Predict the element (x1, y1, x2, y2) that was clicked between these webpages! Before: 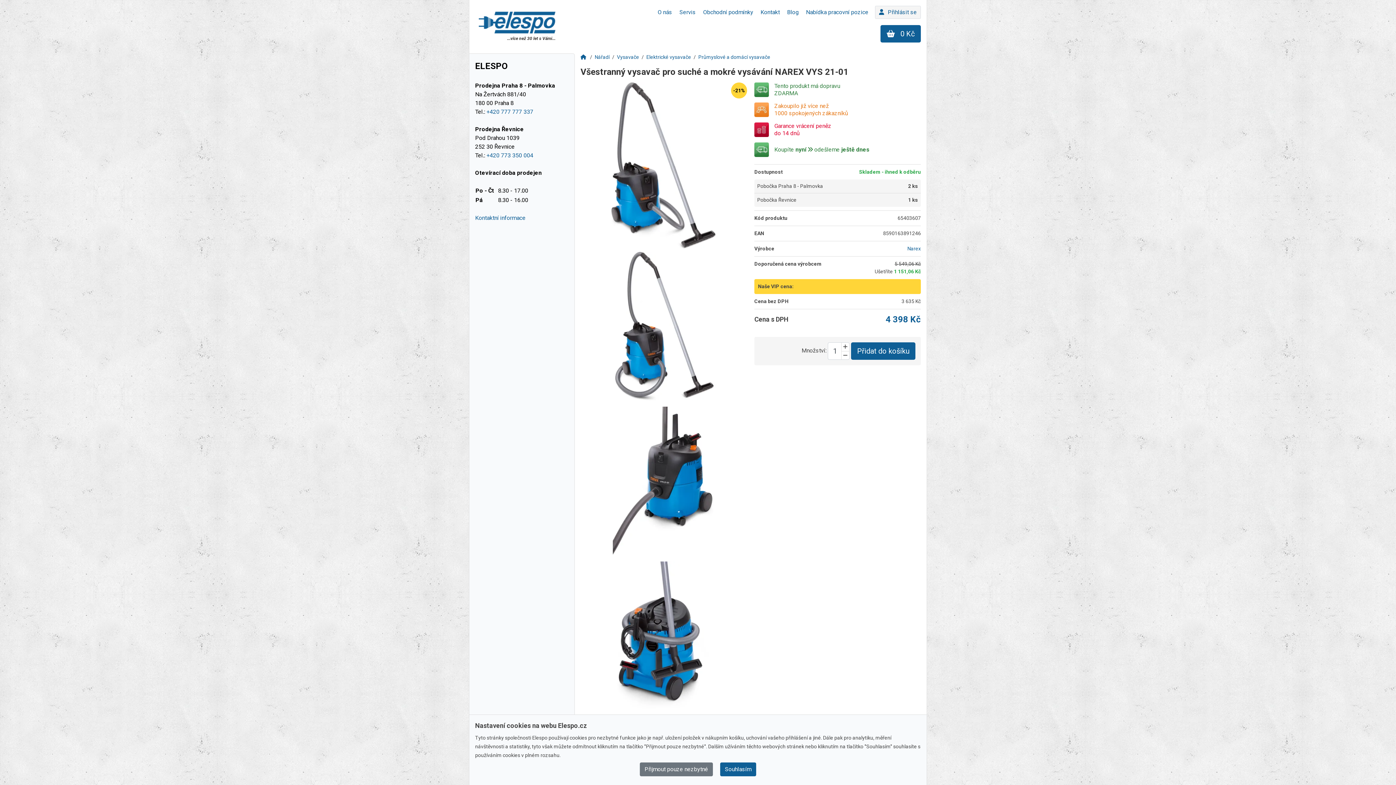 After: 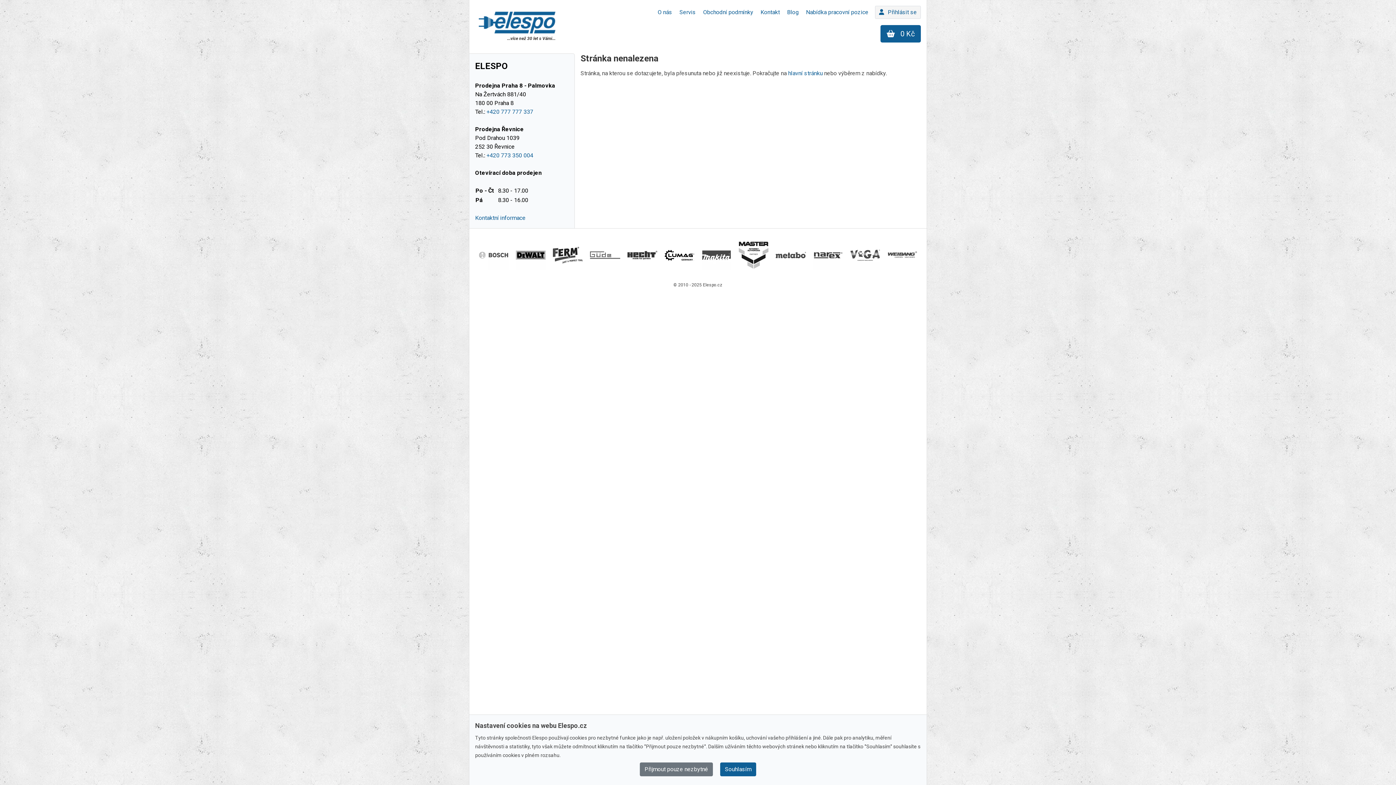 Action: label: Přijmout pouze nezbytné bbox: (640, 762, 713, 776)